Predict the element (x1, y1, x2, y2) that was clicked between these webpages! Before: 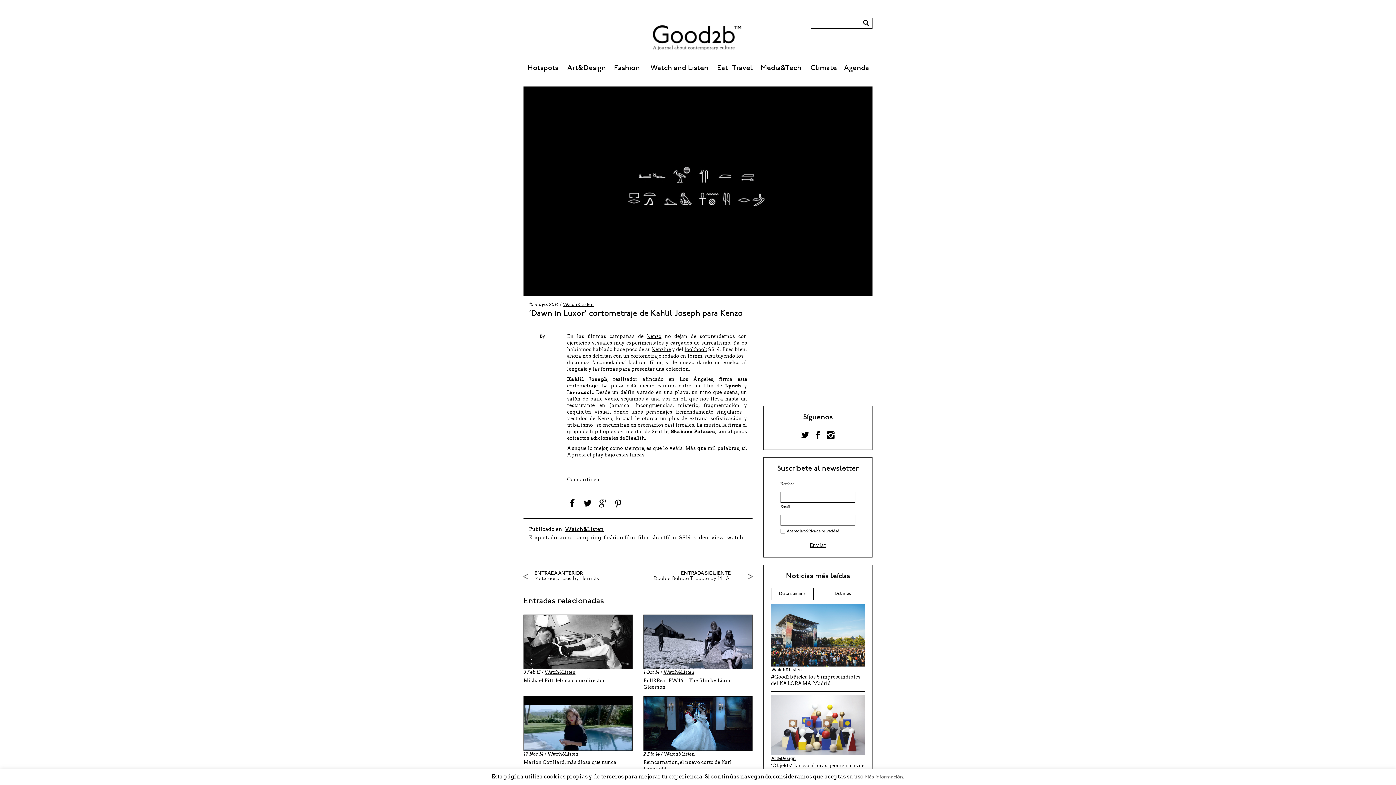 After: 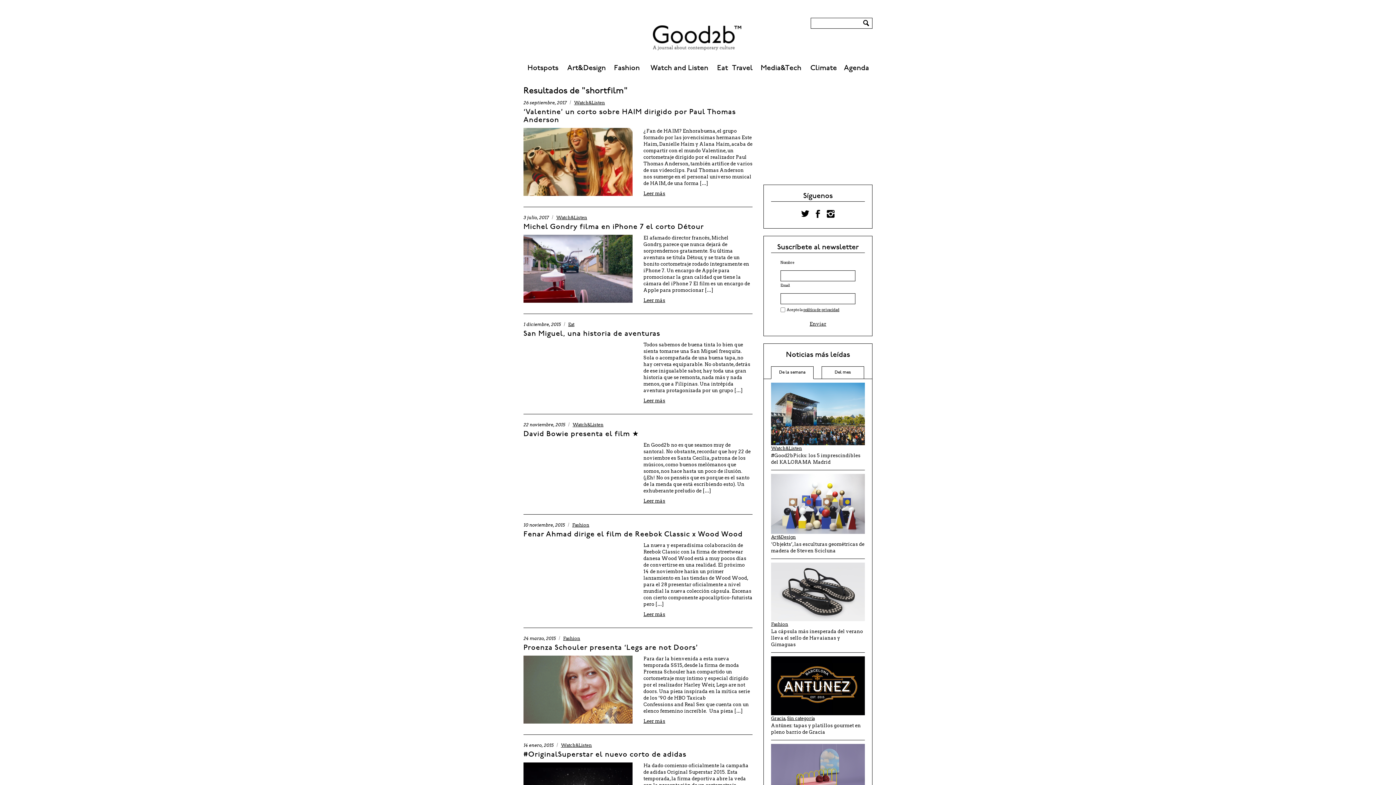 Action: bbox: (651, 534, 676, 541) label: shortfilm